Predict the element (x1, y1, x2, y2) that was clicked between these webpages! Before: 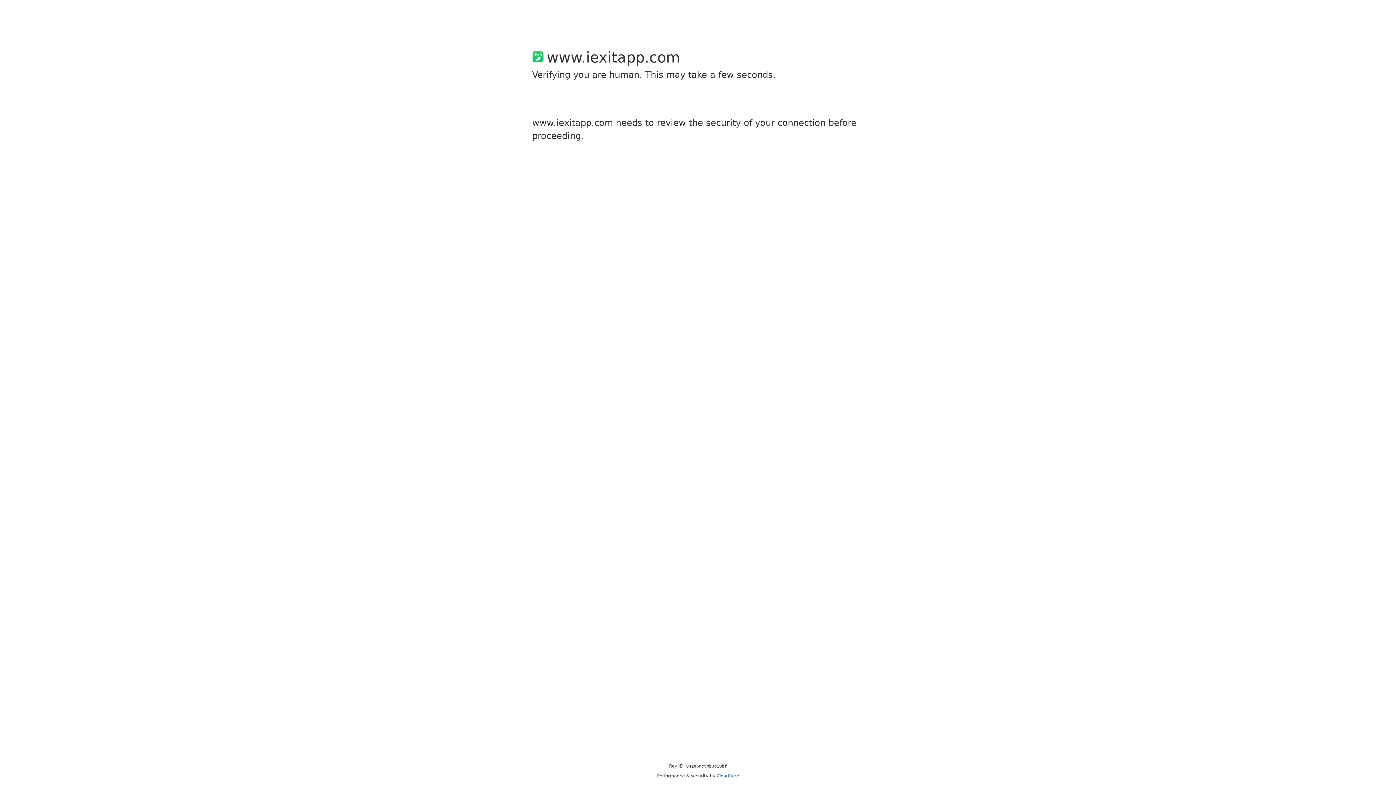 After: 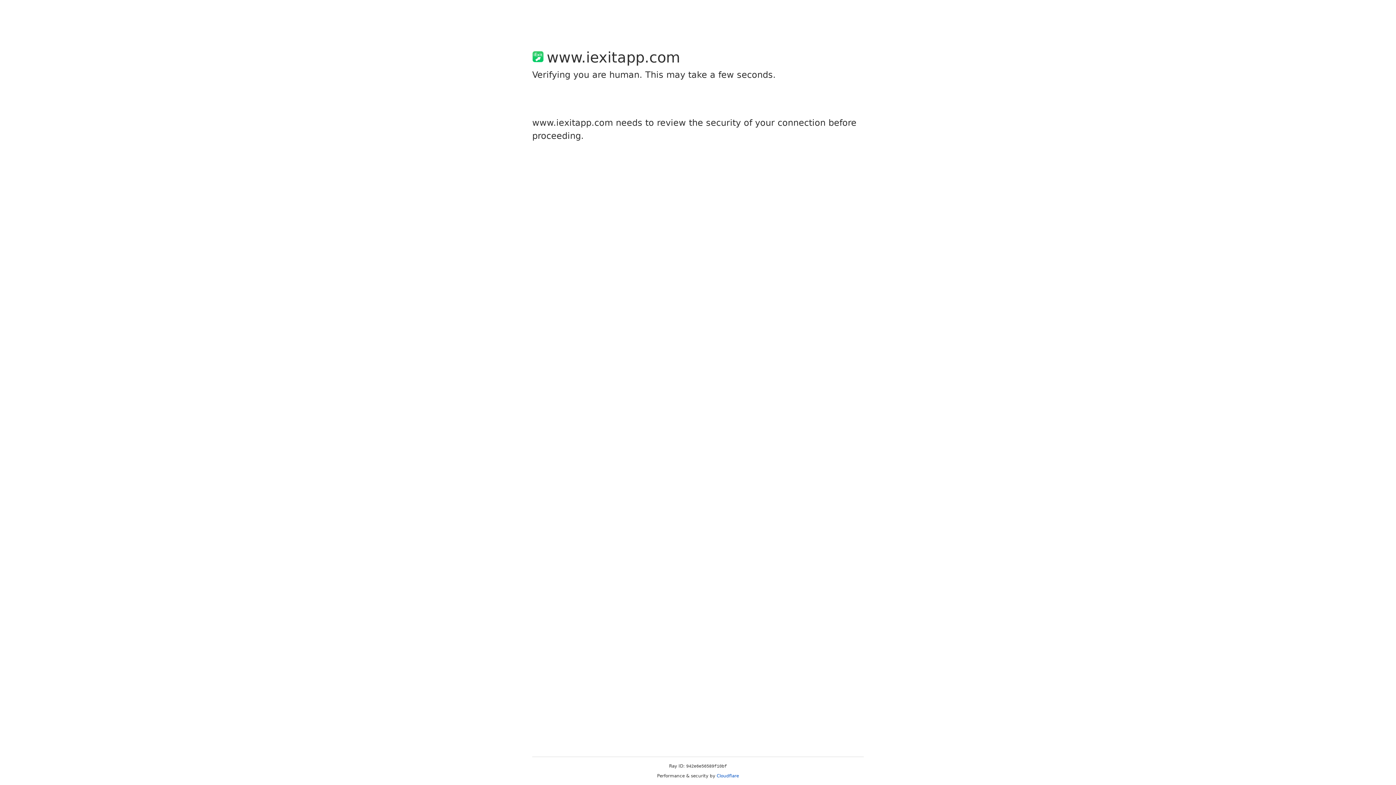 Action: bbox: (716, 773, 739, 778) label: Cloudflare